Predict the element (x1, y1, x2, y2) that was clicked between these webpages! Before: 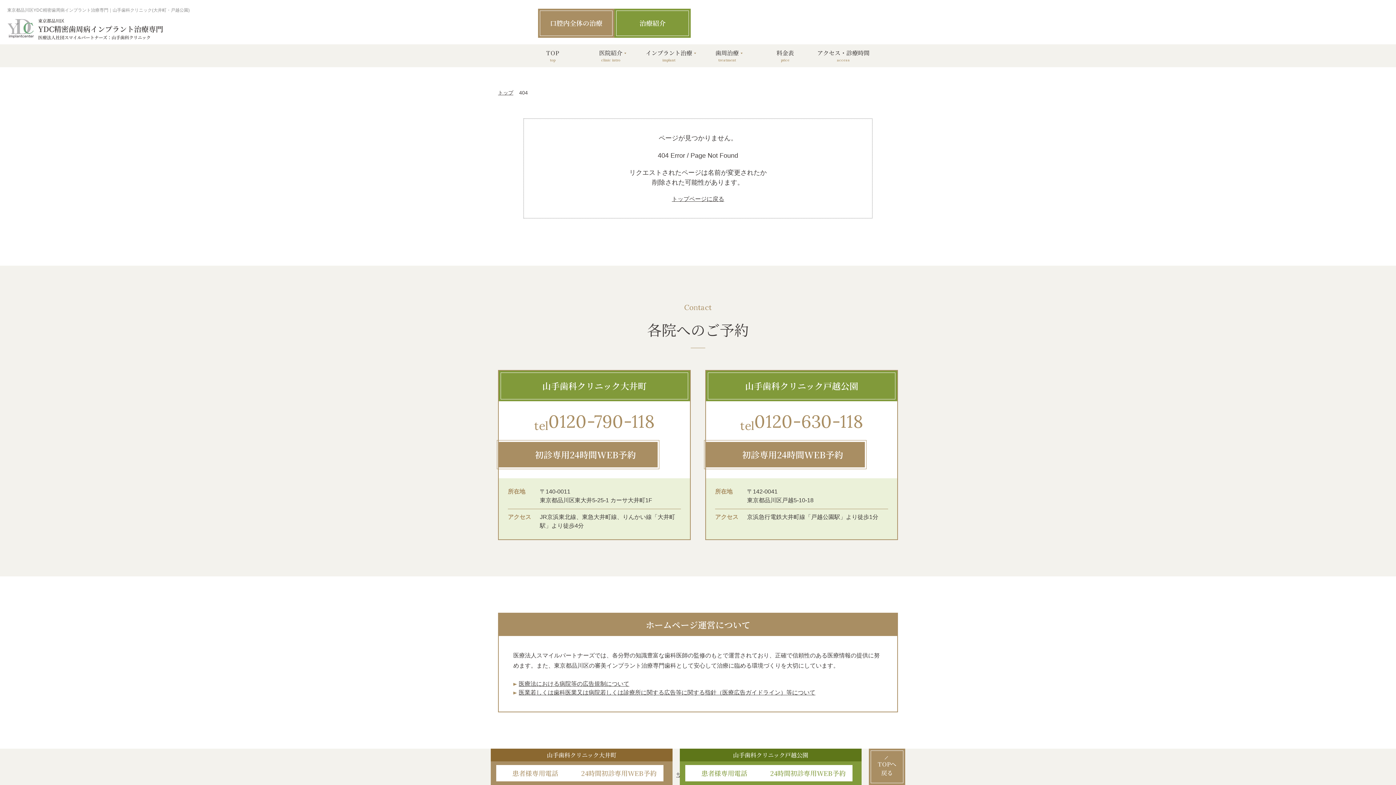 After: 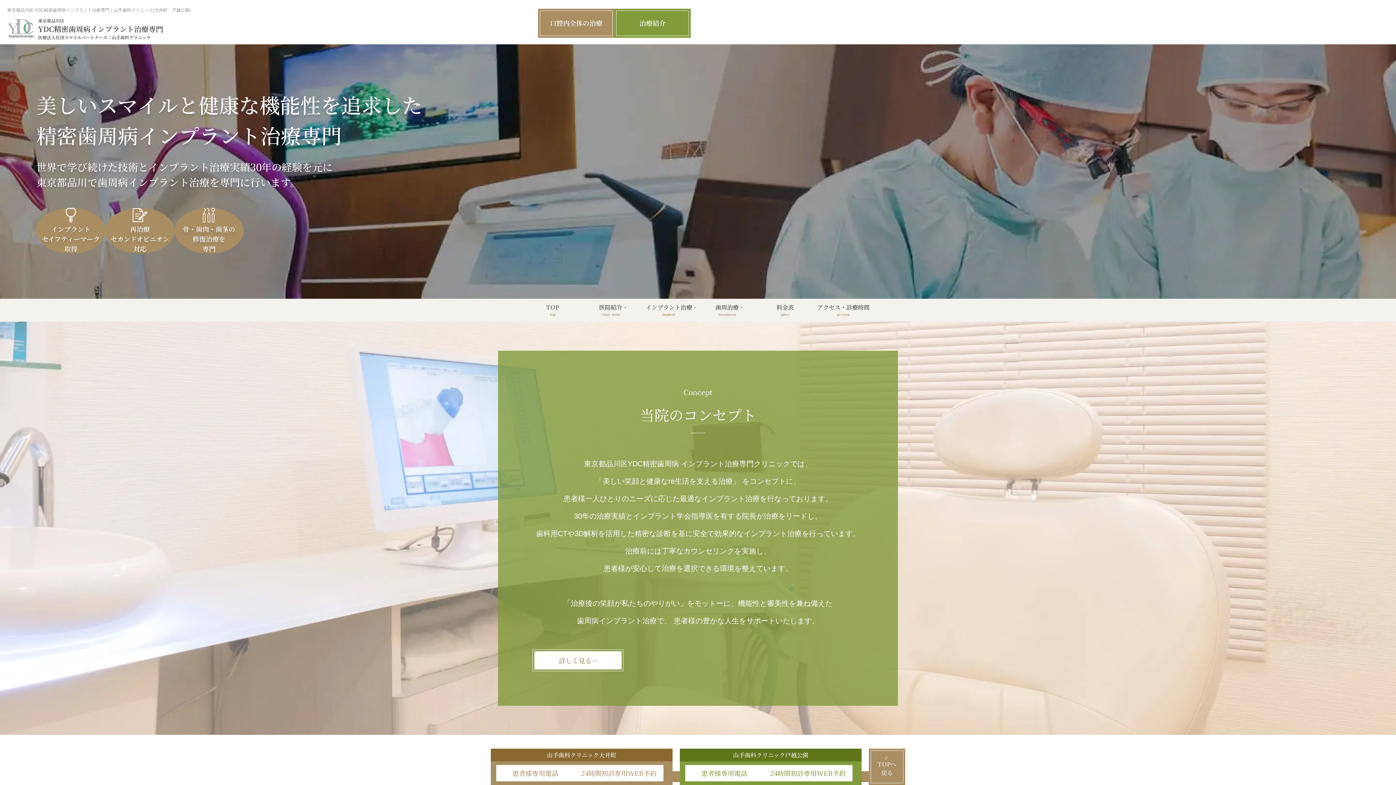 Action: bbox: (498, 89, 513, 96) label: トップ